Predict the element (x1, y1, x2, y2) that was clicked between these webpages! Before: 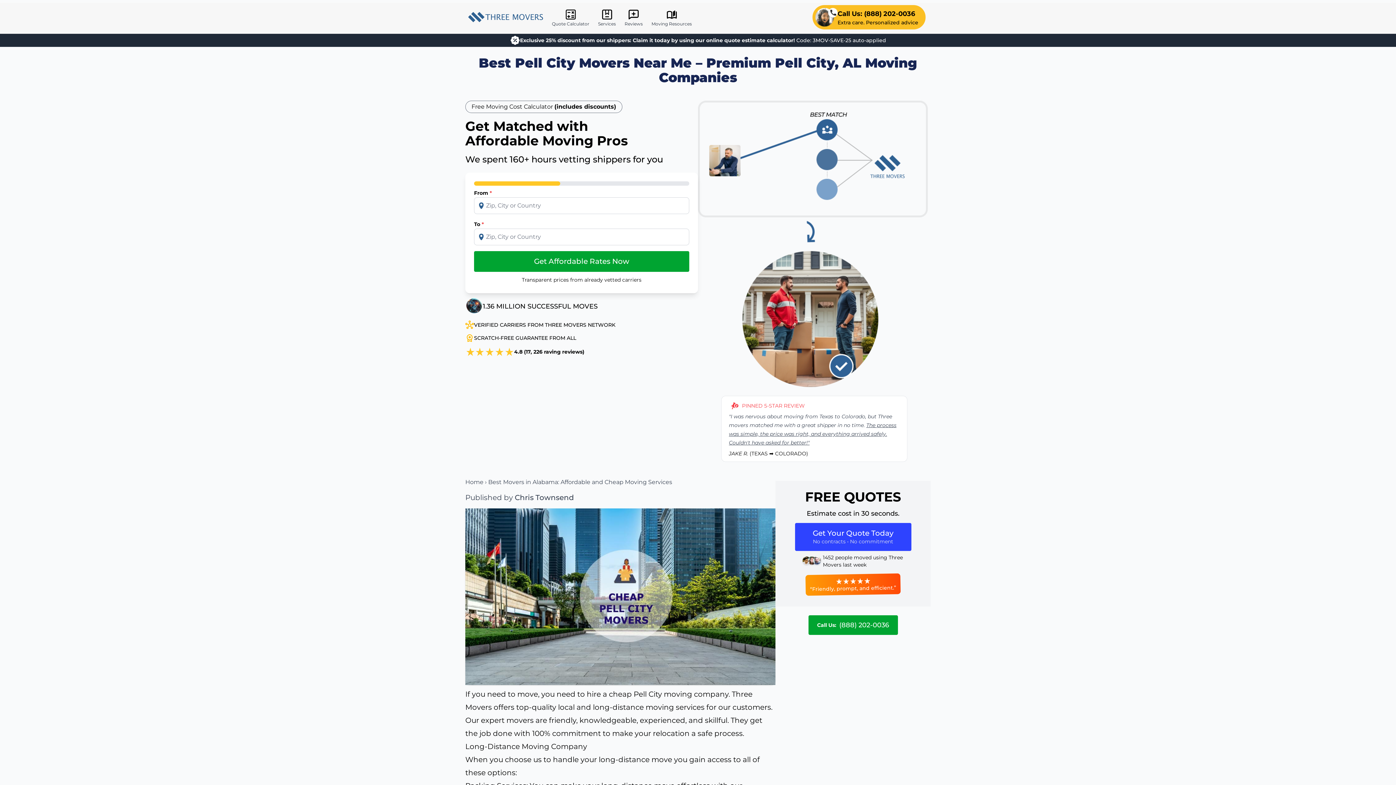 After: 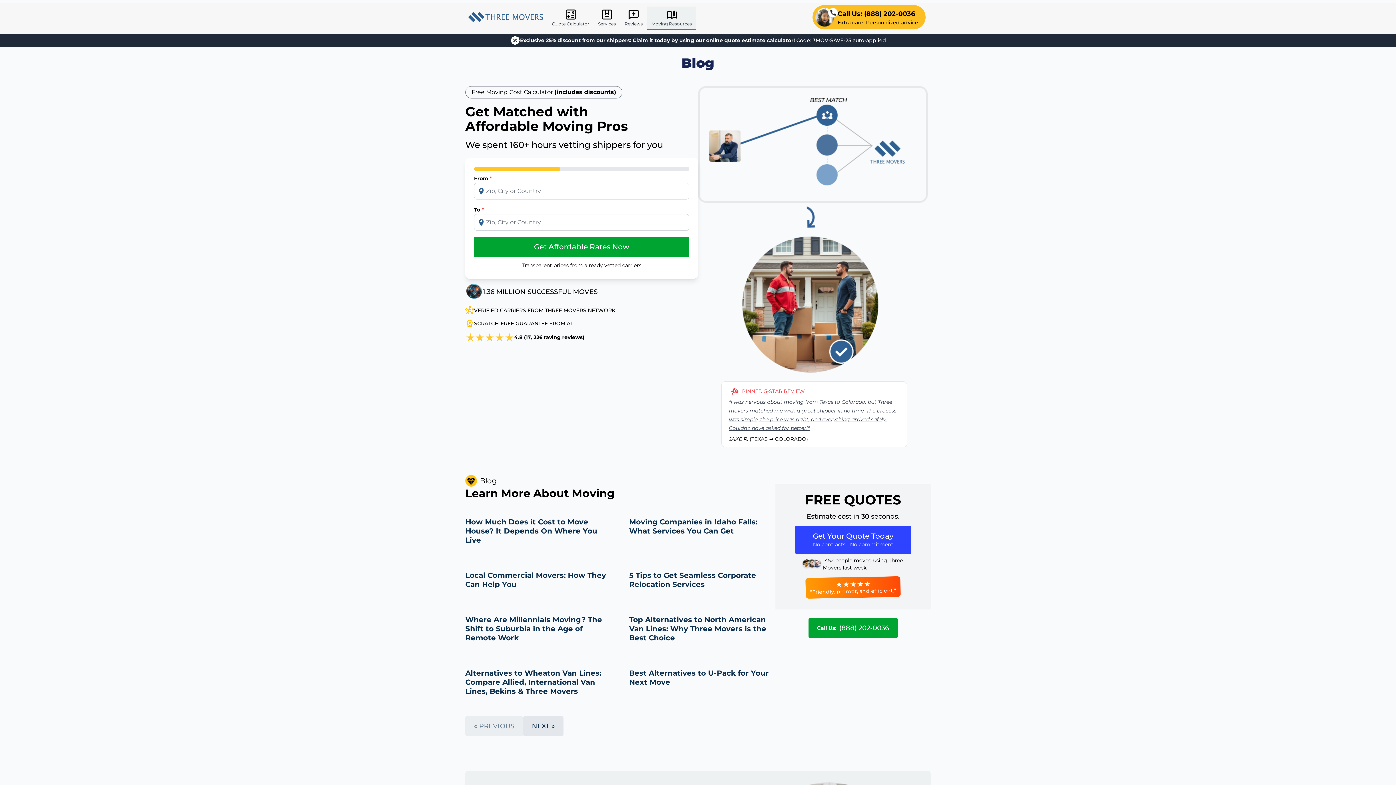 Action: bbox: (647, 6, 696, 30) label: Moving Resources